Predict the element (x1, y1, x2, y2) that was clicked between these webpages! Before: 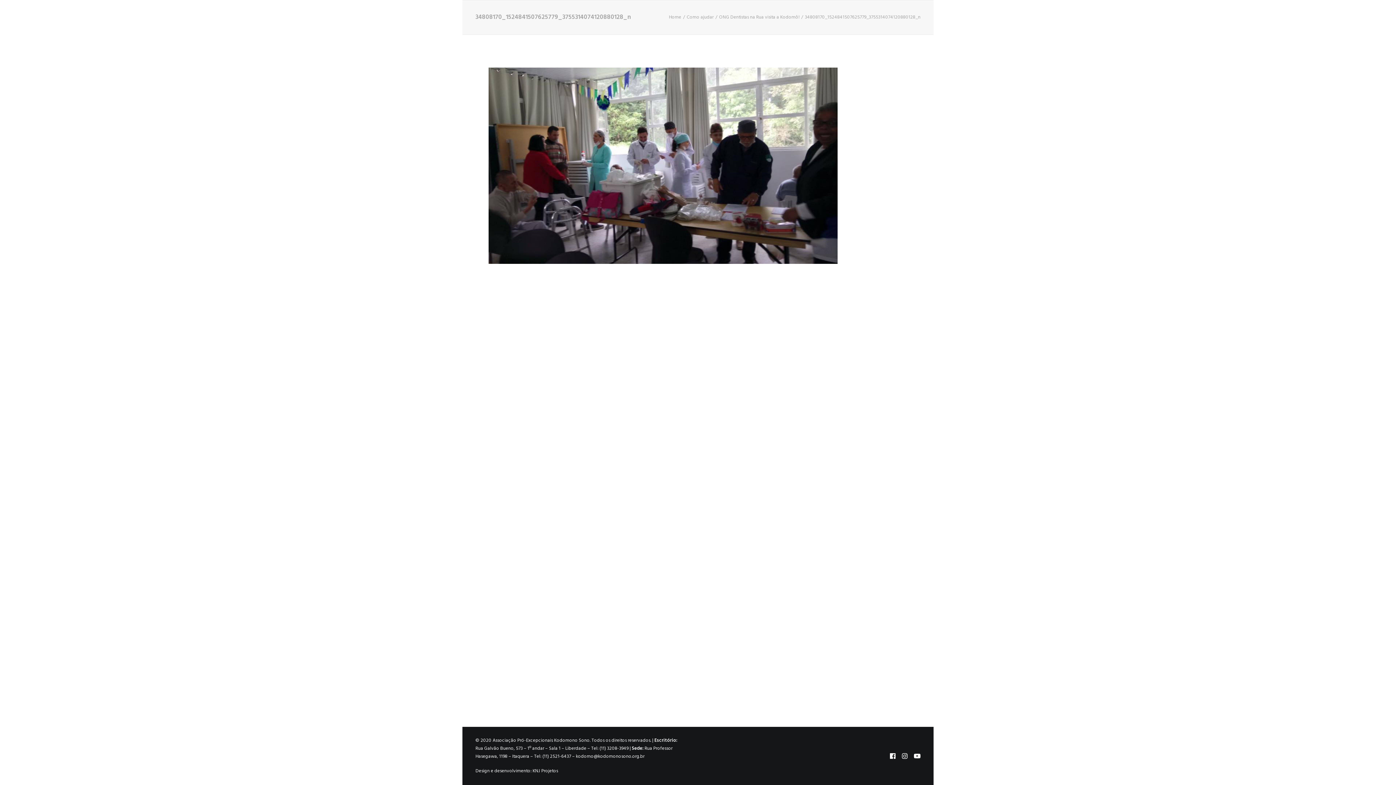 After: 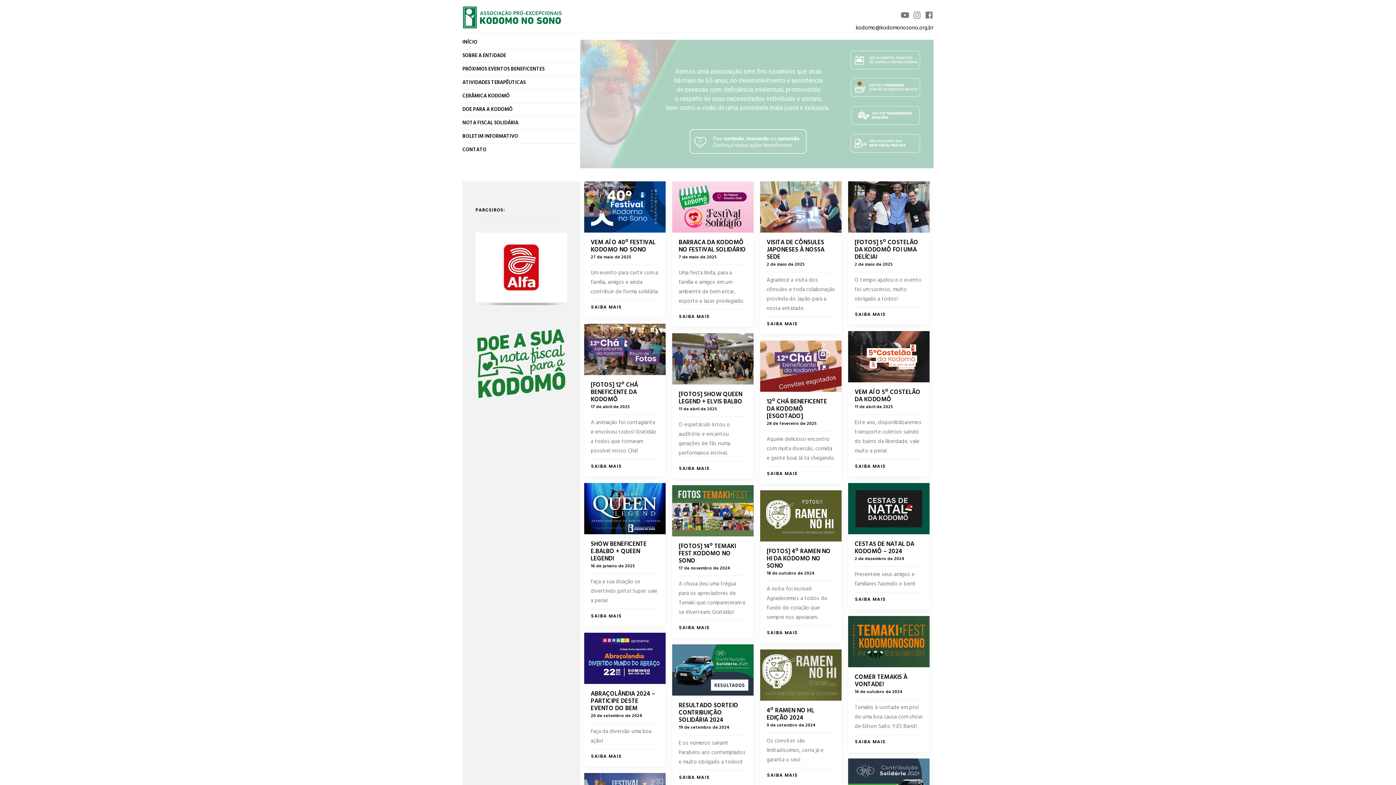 Action: label: Home bbox: (669, 13, 681, 21)